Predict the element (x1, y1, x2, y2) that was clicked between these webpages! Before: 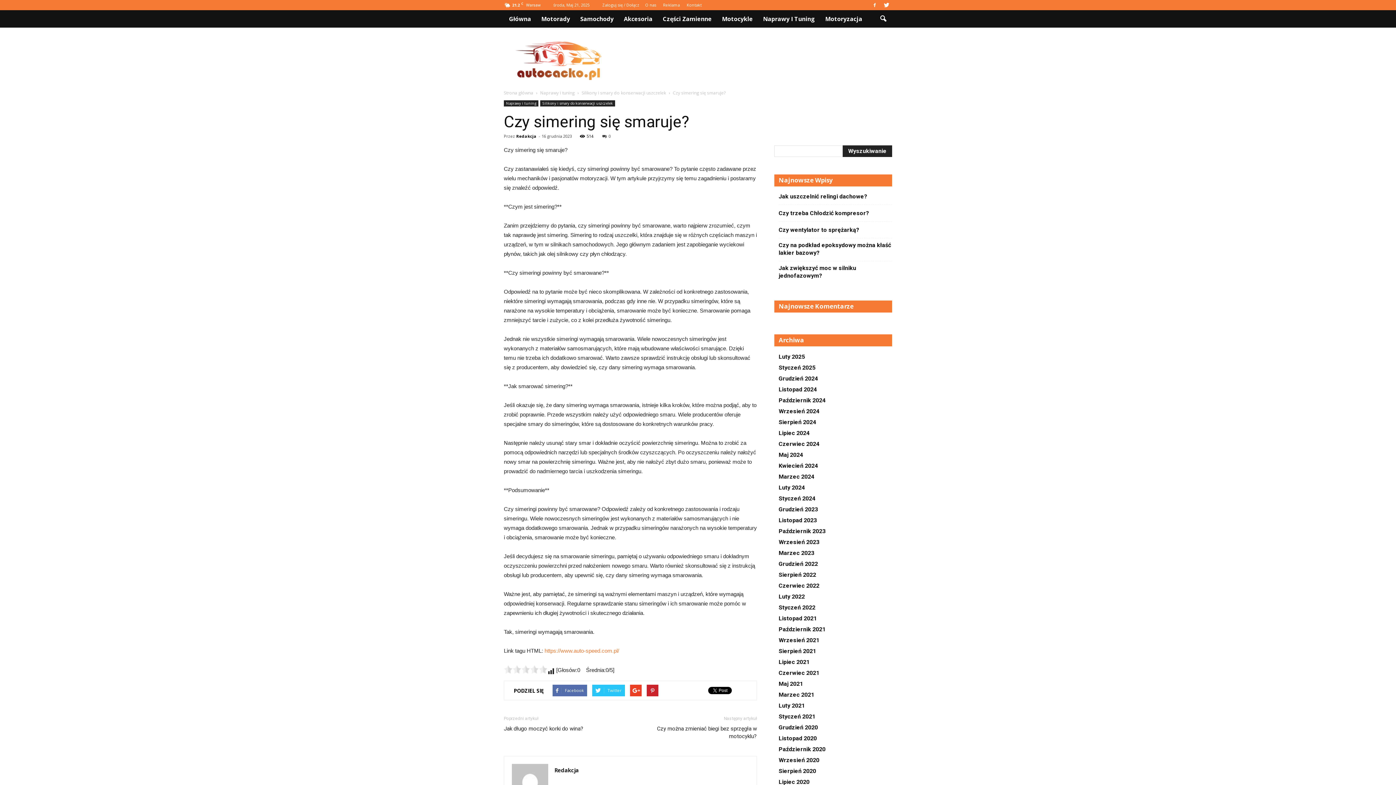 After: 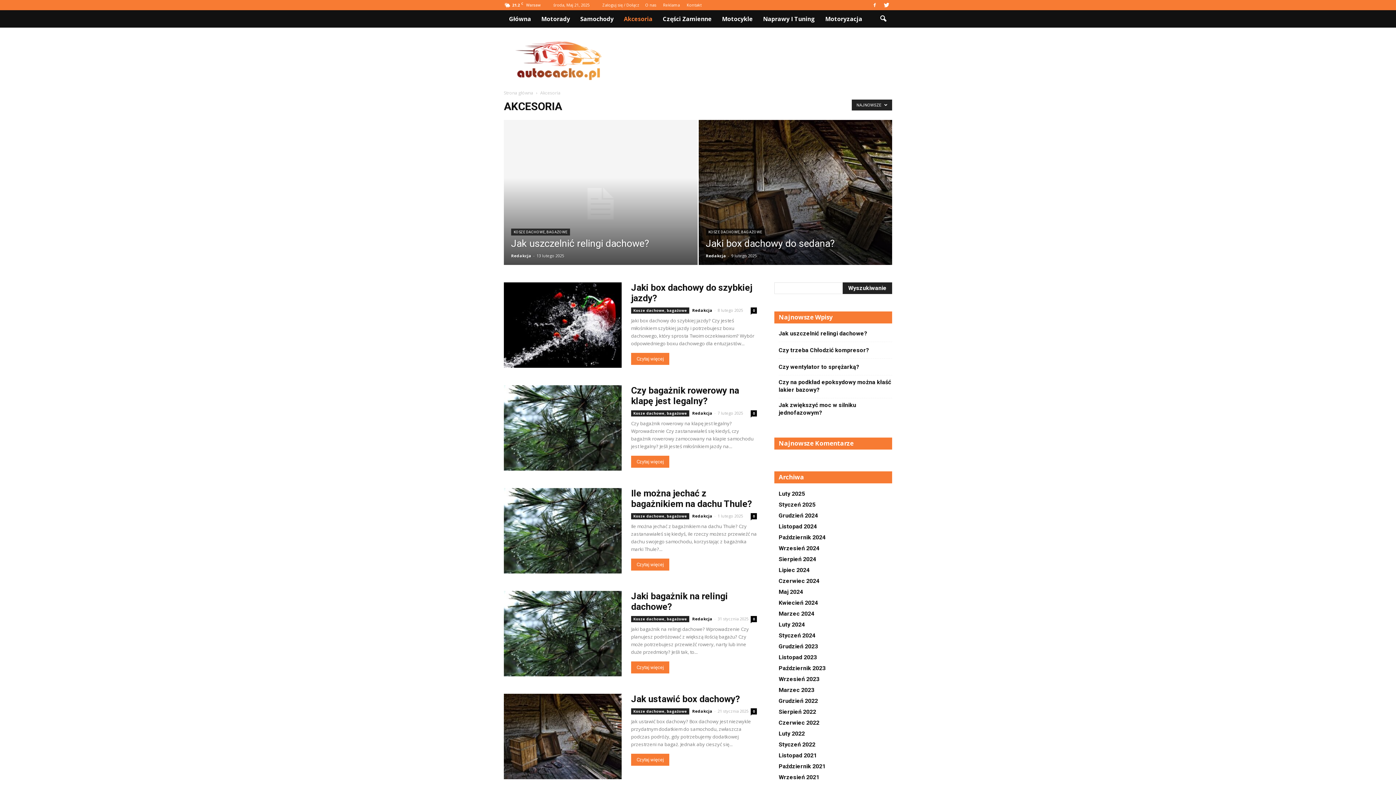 Action: bbox: (618, 10, 657, 27) label: Akcesoria